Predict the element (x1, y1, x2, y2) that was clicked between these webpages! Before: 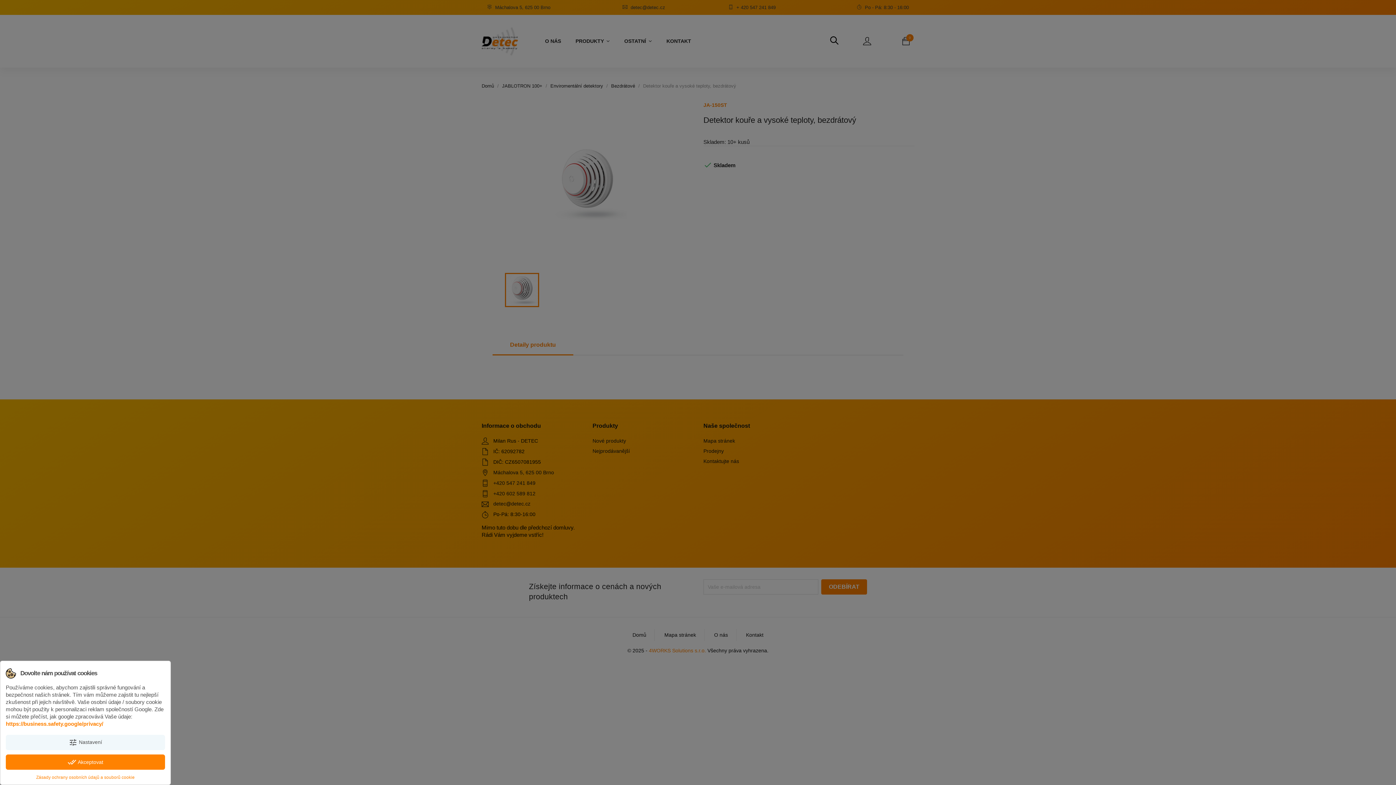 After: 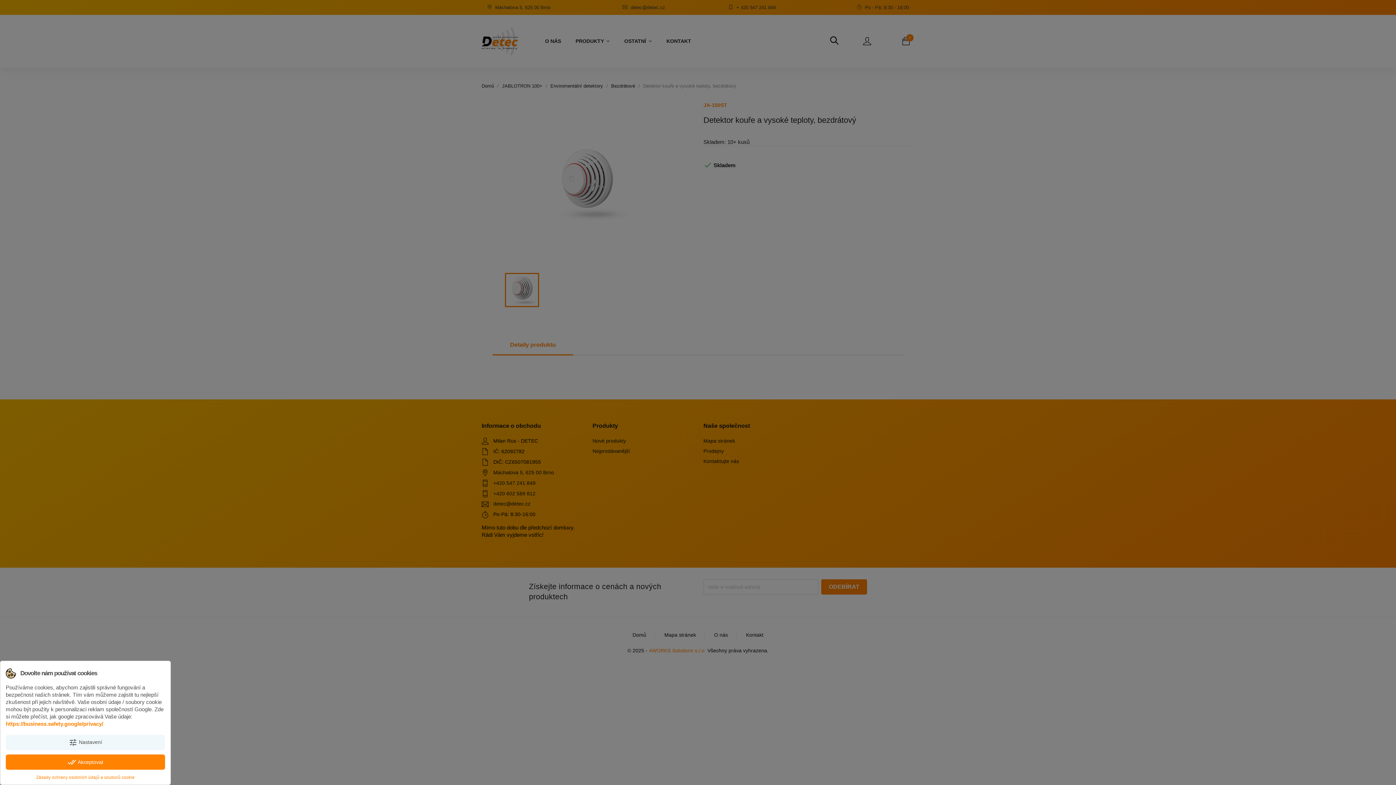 Action: bbox: (5, 721, 103, 727) label: https://business.safety.google/privacy/